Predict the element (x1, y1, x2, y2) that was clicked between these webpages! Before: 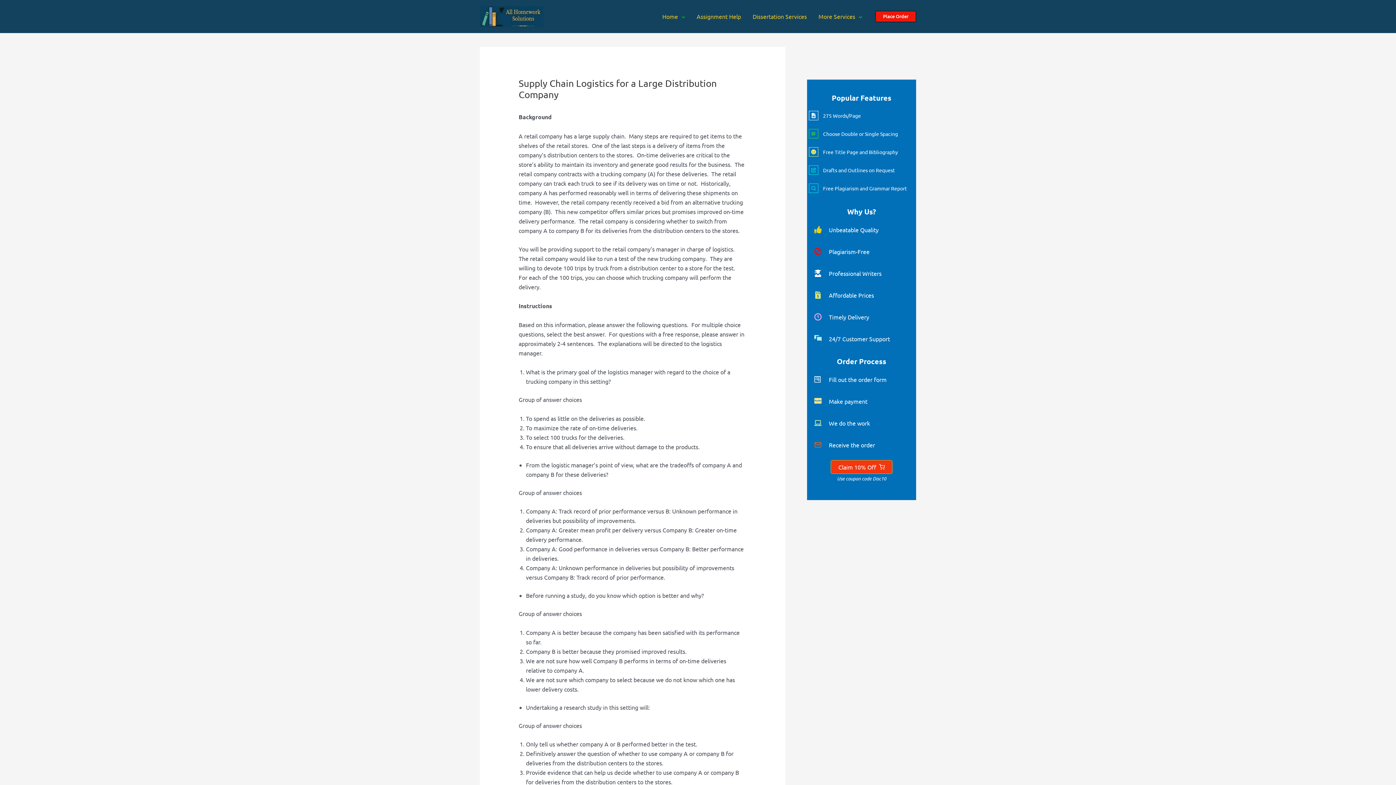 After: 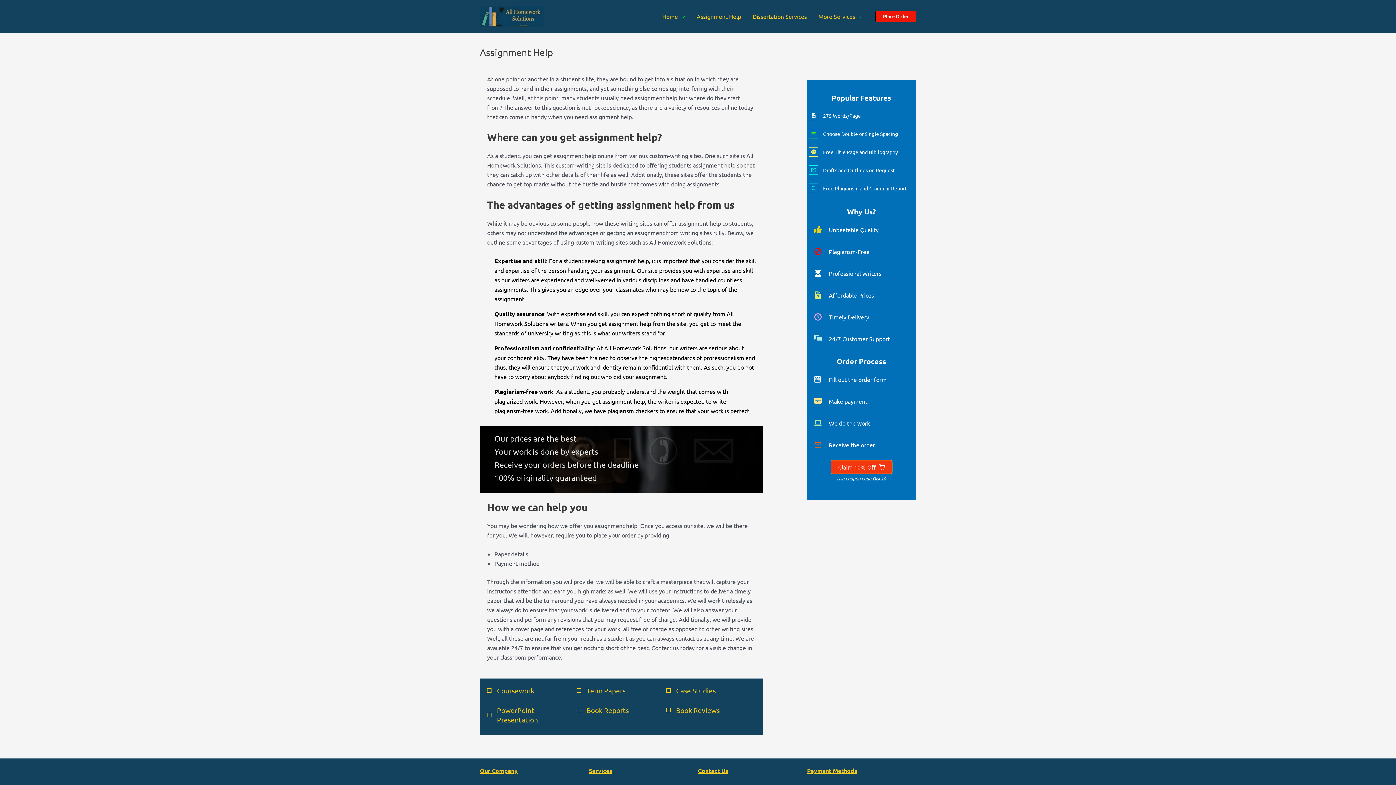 Action: bbox: (691, 5, 747, 27) label: Assignment Help